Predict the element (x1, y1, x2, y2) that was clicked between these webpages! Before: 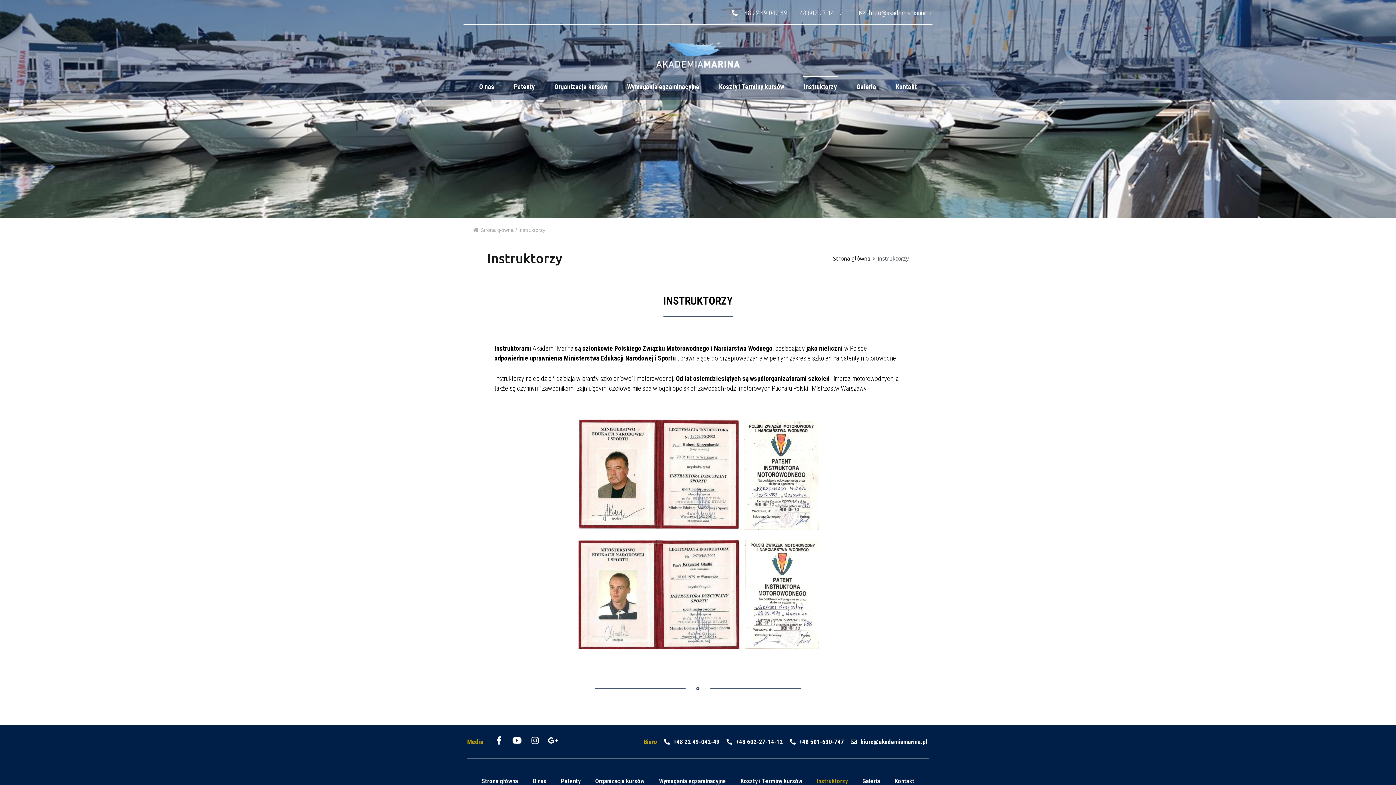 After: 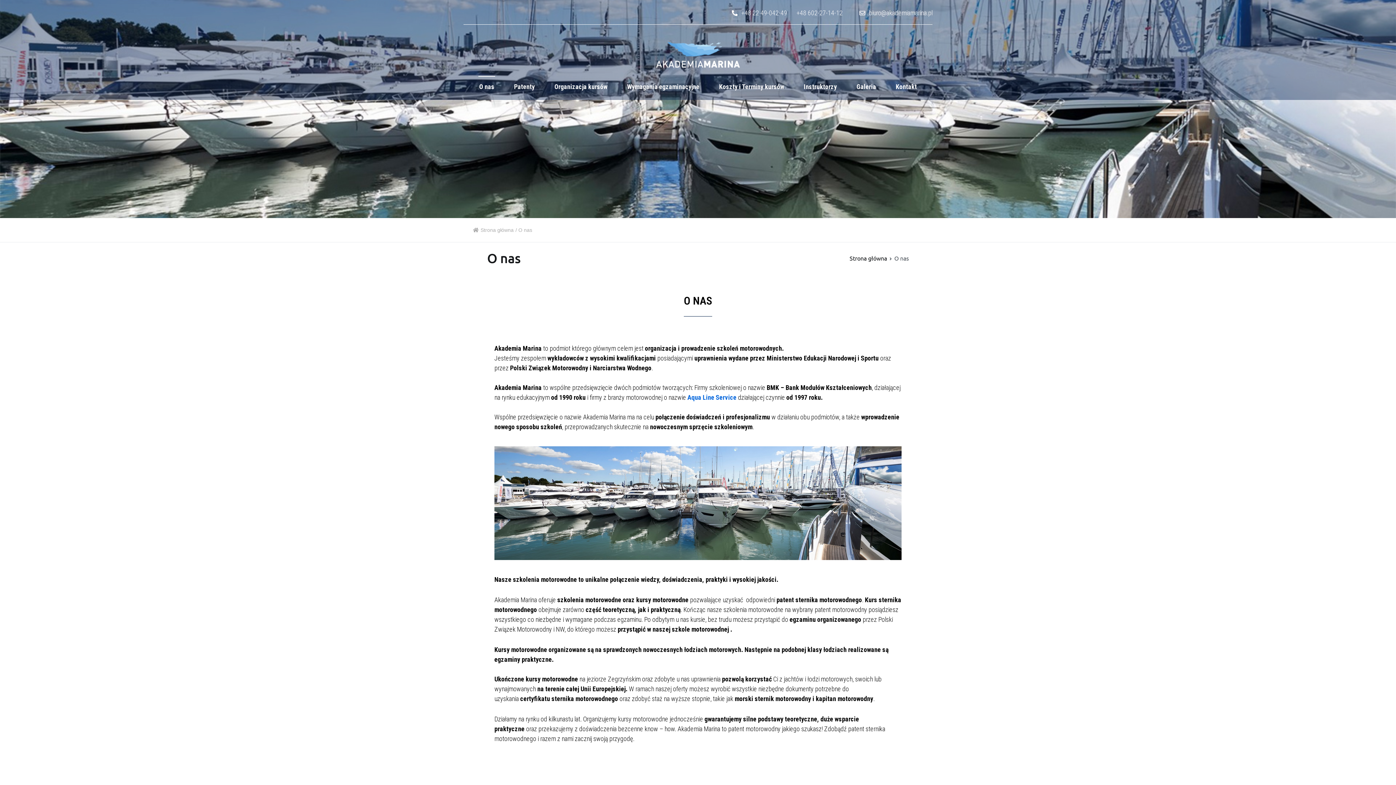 Action: label: O nas bbox: (525, 773, 553, 789)